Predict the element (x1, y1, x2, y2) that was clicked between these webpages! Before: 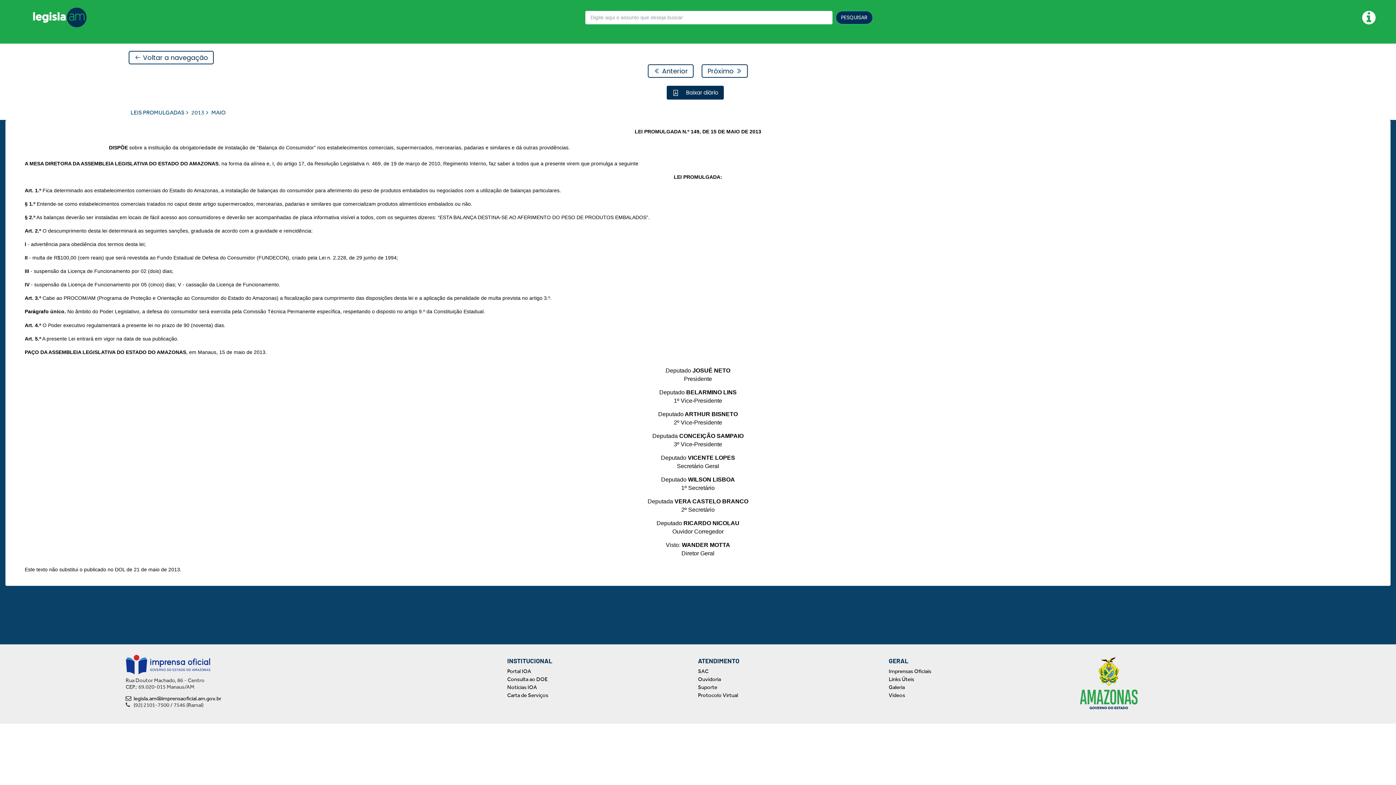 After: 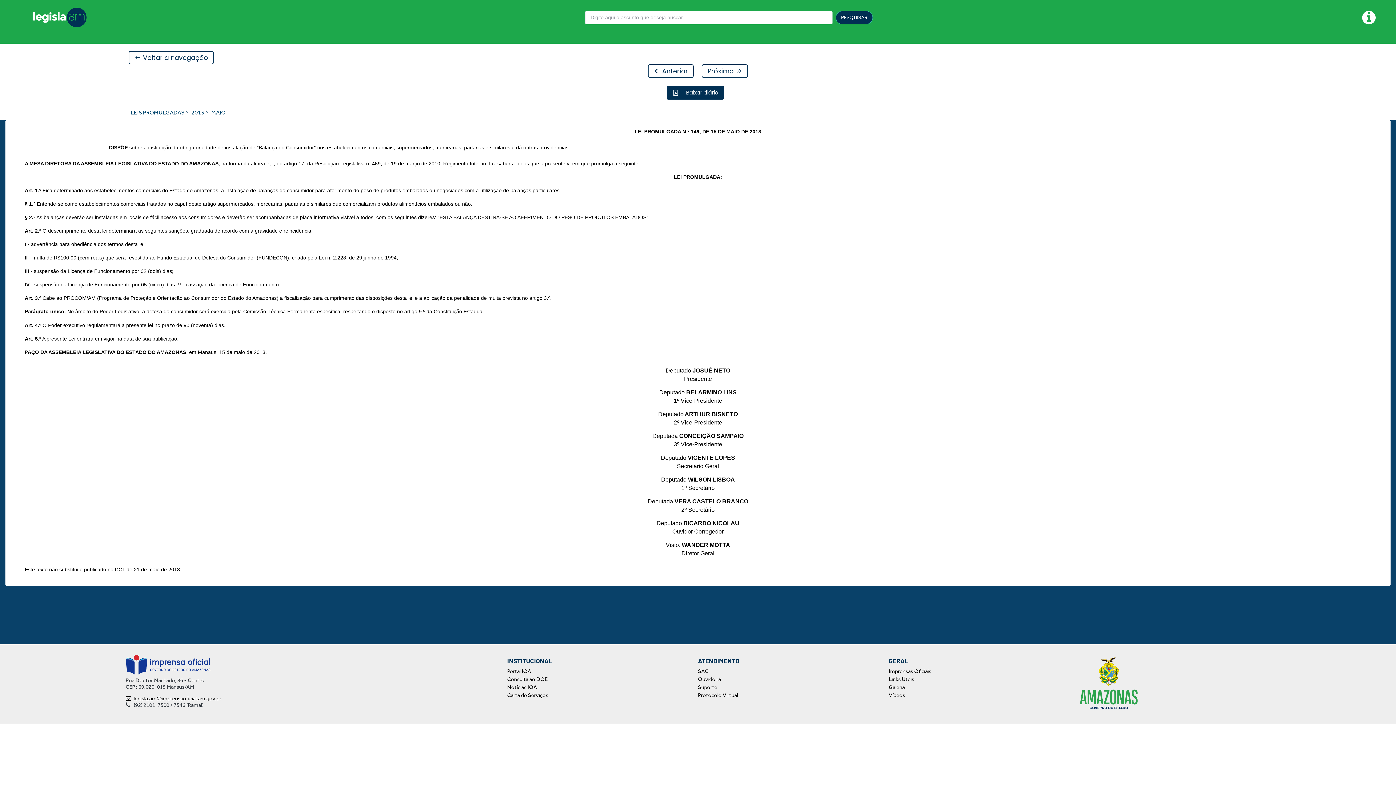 Action: label: Ouvidoria bbox: (698, 676, 721, 683)